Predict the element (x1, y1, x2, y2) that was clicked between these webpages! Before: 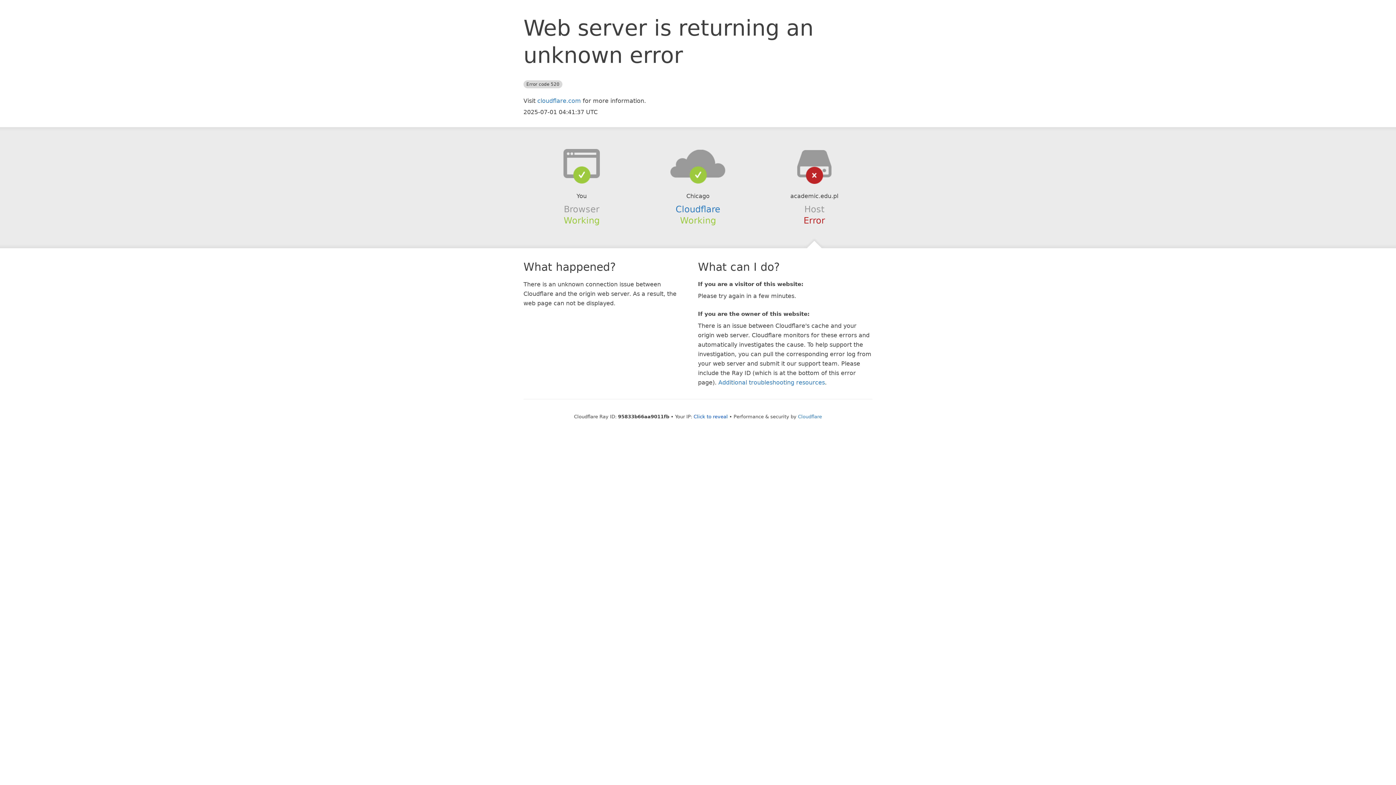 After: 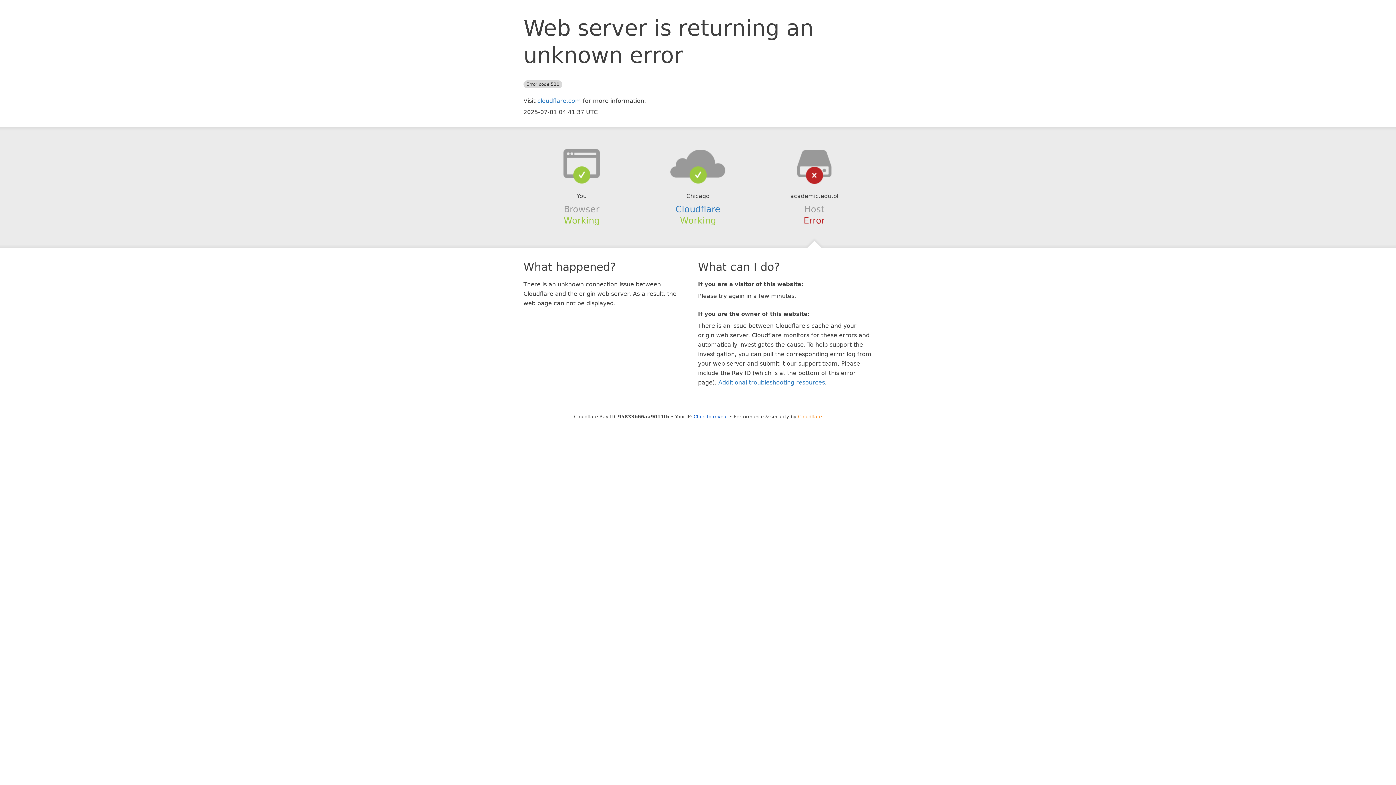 Action: bbox: (798, 414, 822, 419) label: Cloudflare